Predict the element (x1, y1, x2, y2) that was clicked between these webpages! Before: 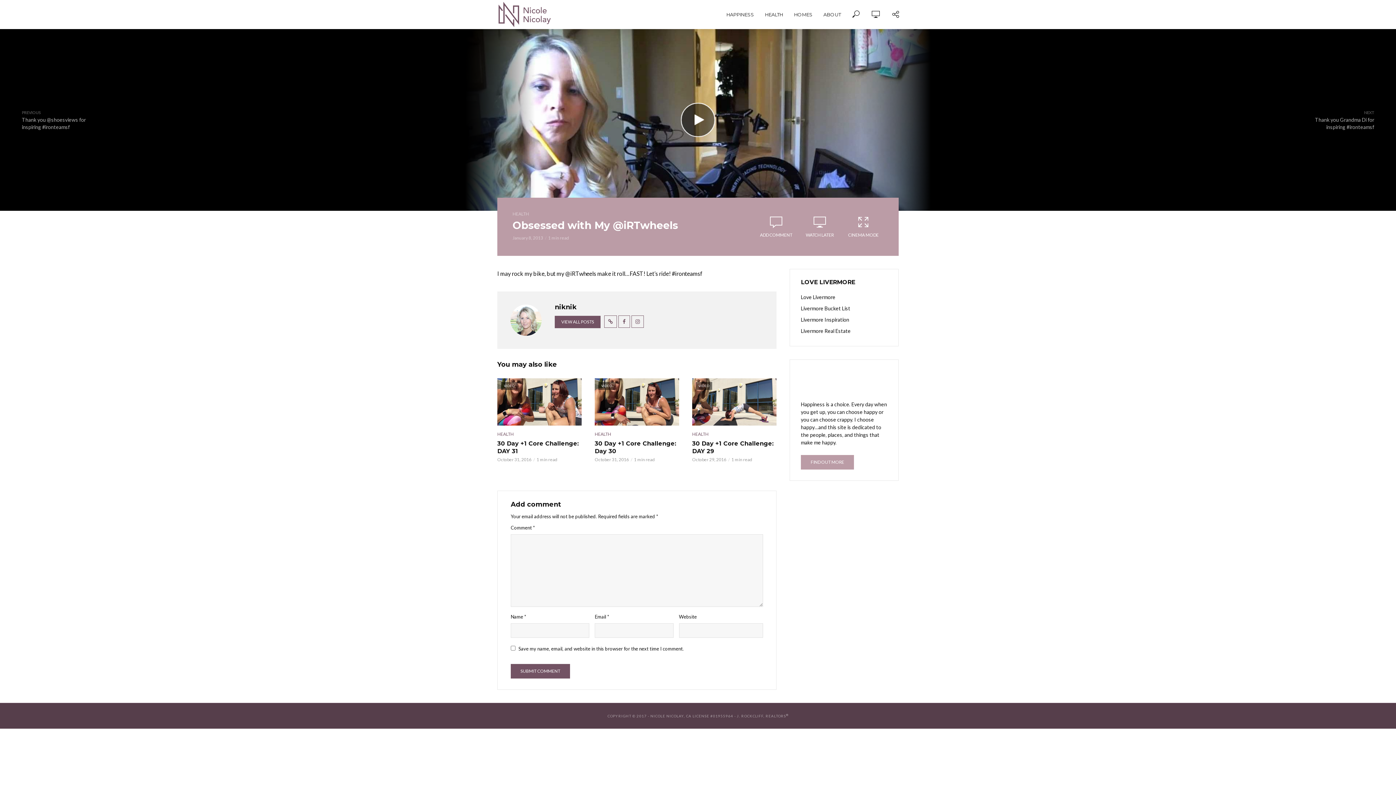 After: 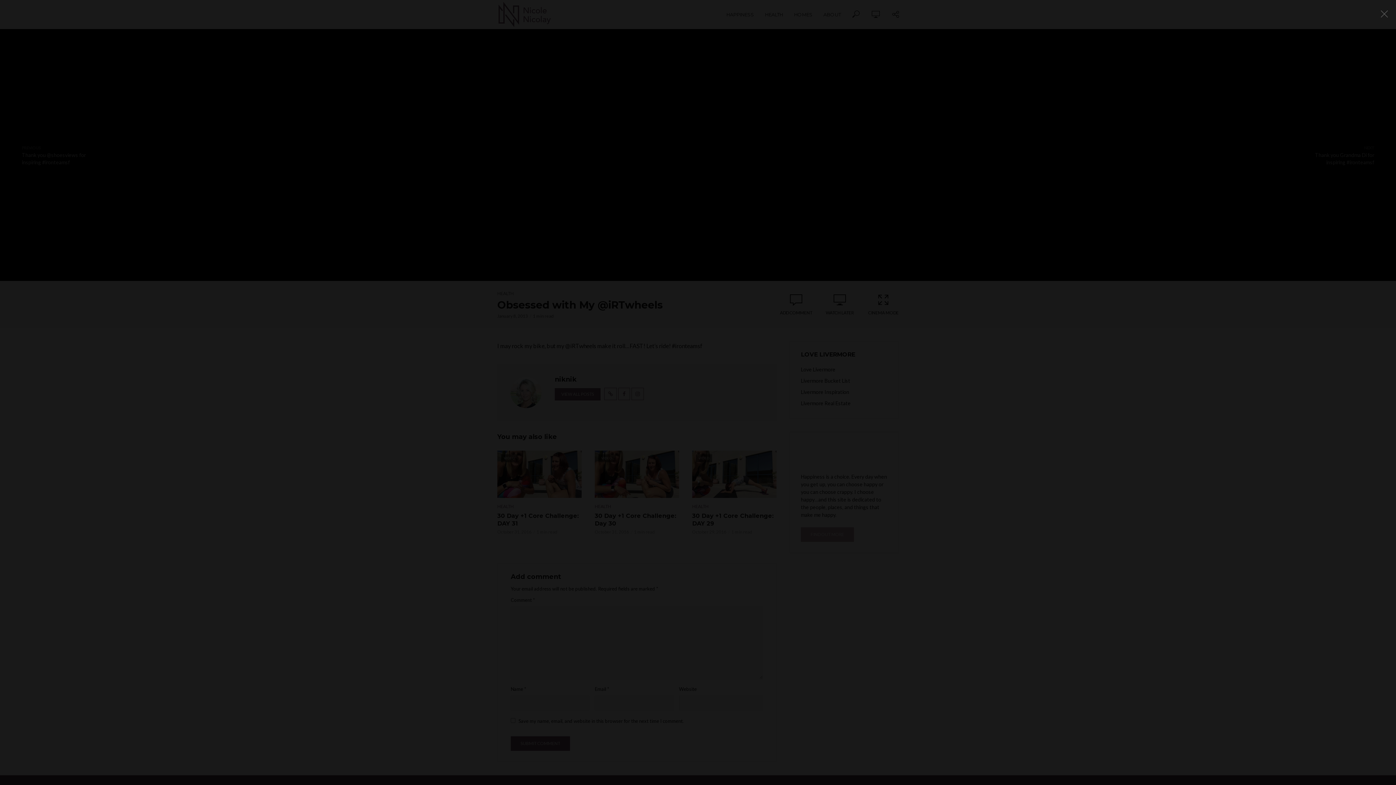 Action: label: CINEMA MODE bbox: (841, 208, 885, 245)